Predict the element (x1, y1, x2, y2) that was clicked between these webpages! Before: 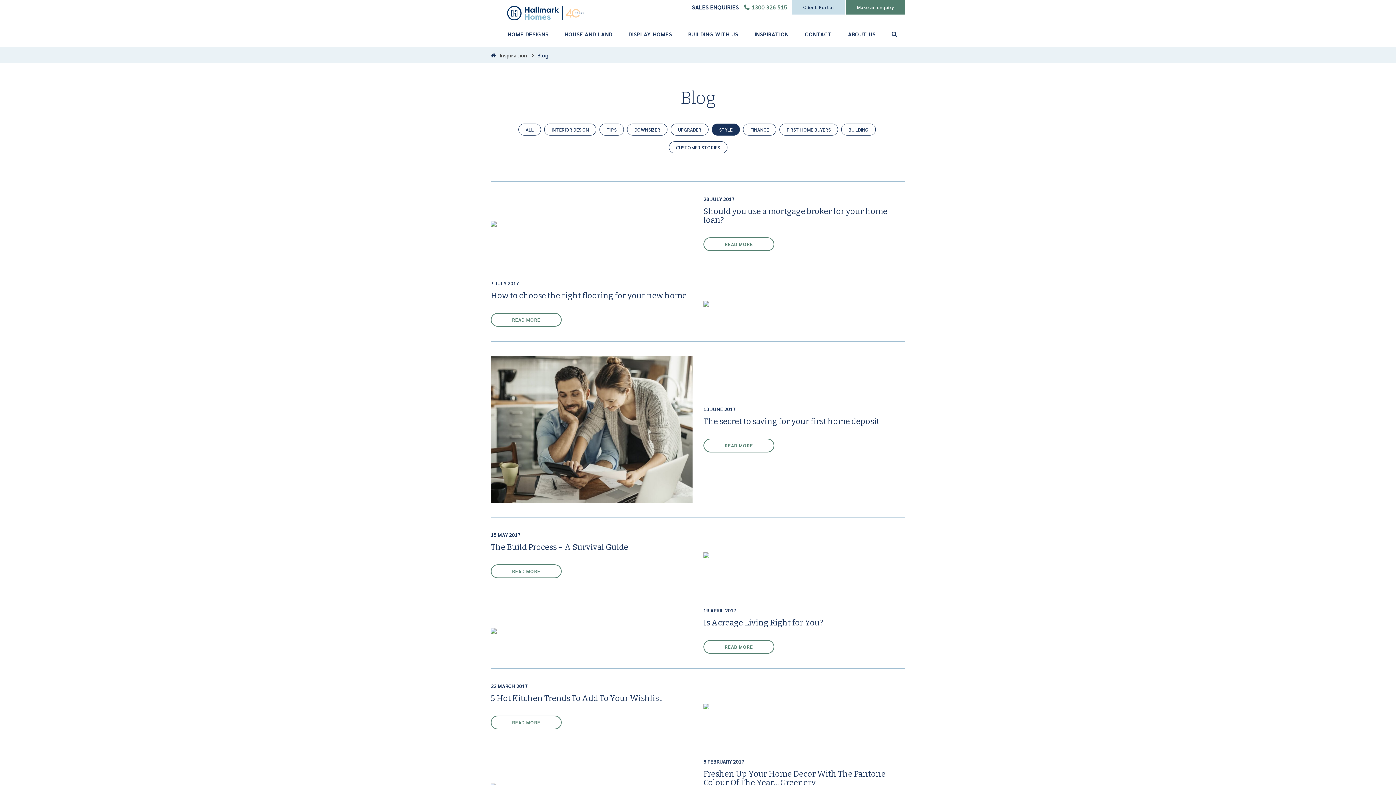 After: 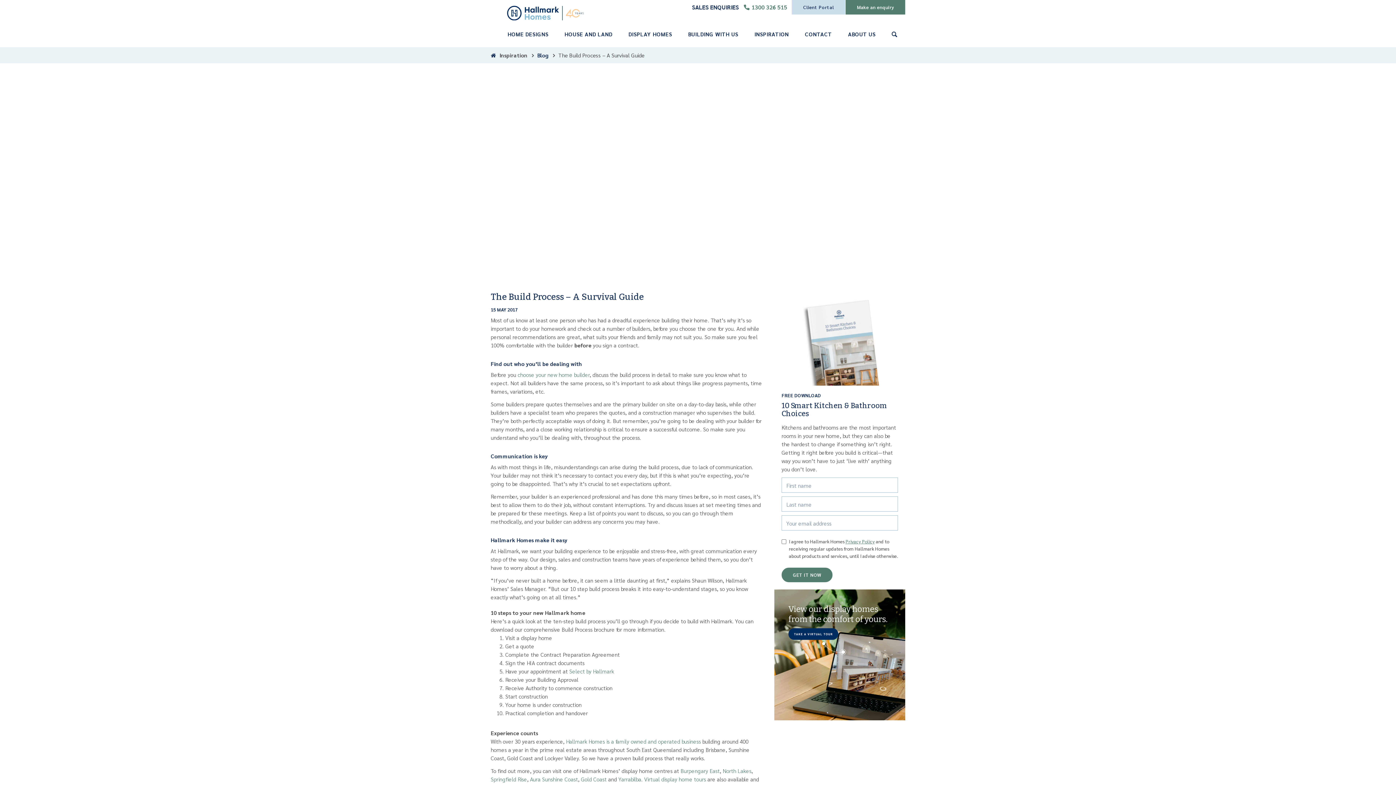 Action: bbox: (490, 564, 561, 578) label: READ MORE